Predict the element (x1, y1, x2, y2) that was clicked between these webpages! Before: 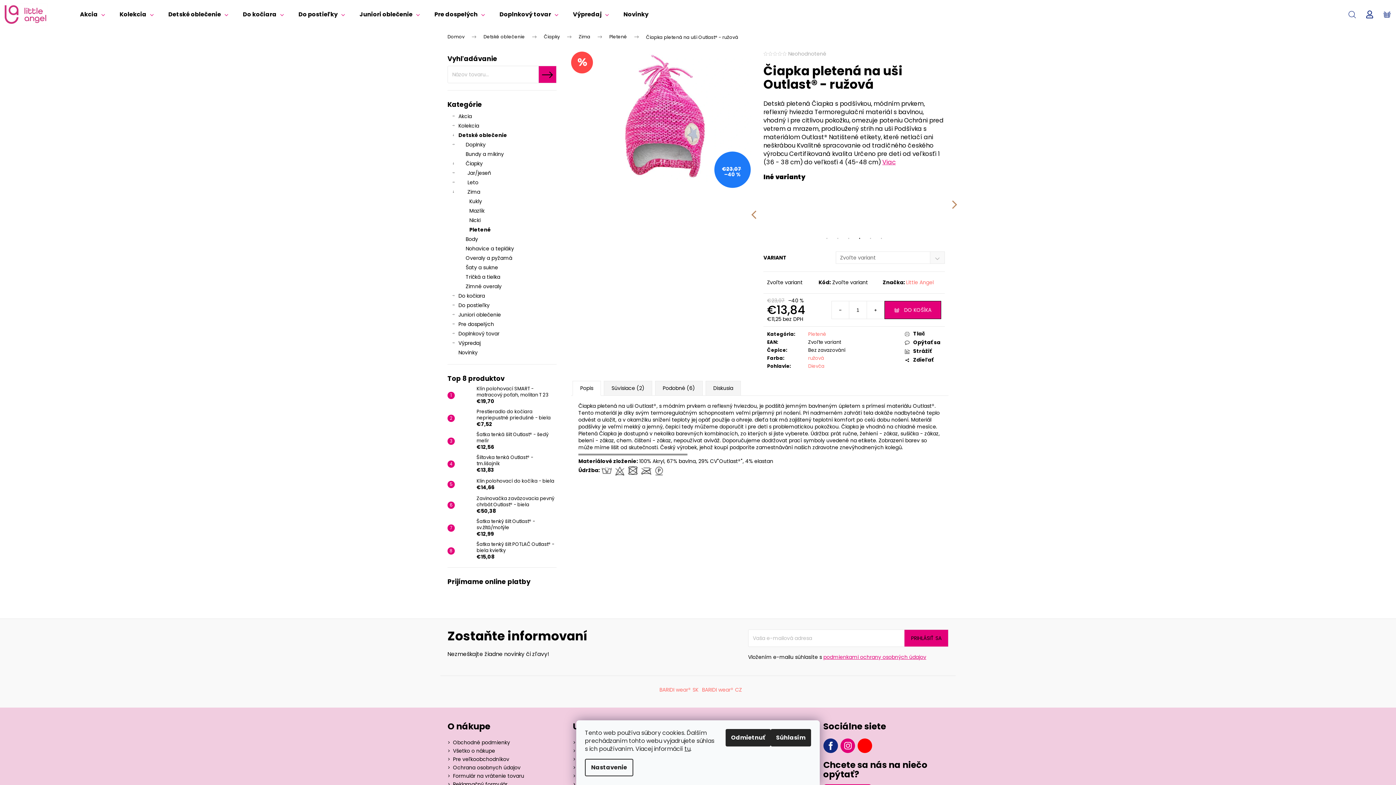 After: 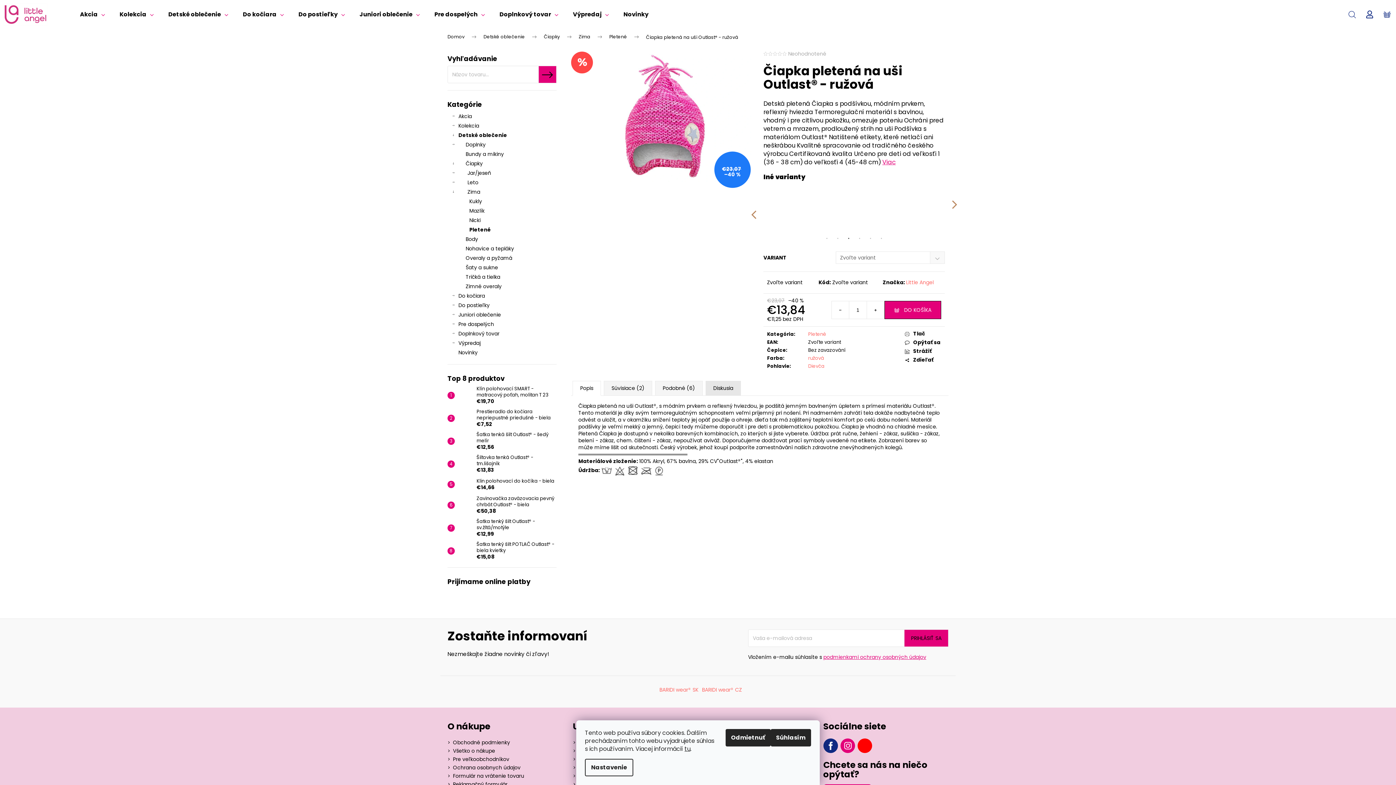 Action: bbox: (705, 381, 741, 396) label: Diskusia